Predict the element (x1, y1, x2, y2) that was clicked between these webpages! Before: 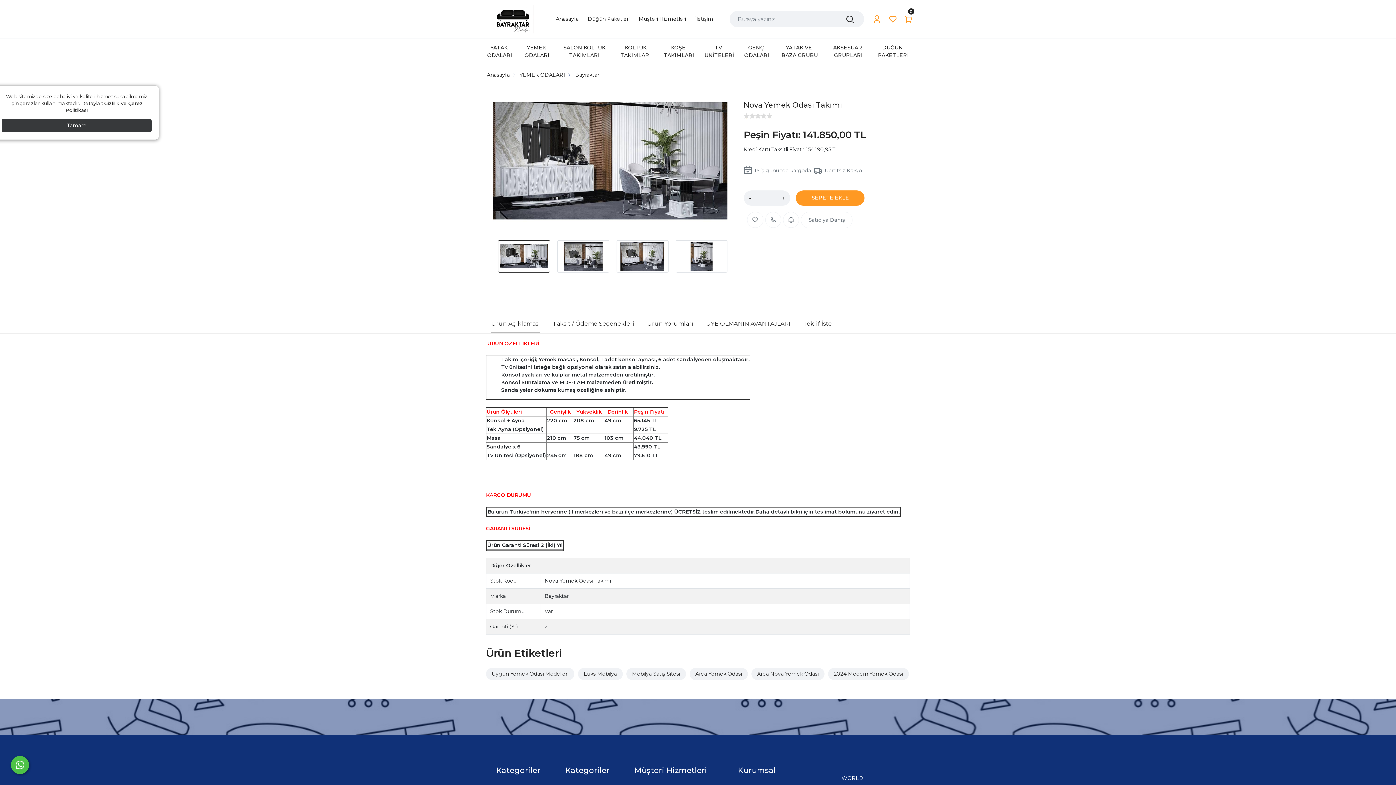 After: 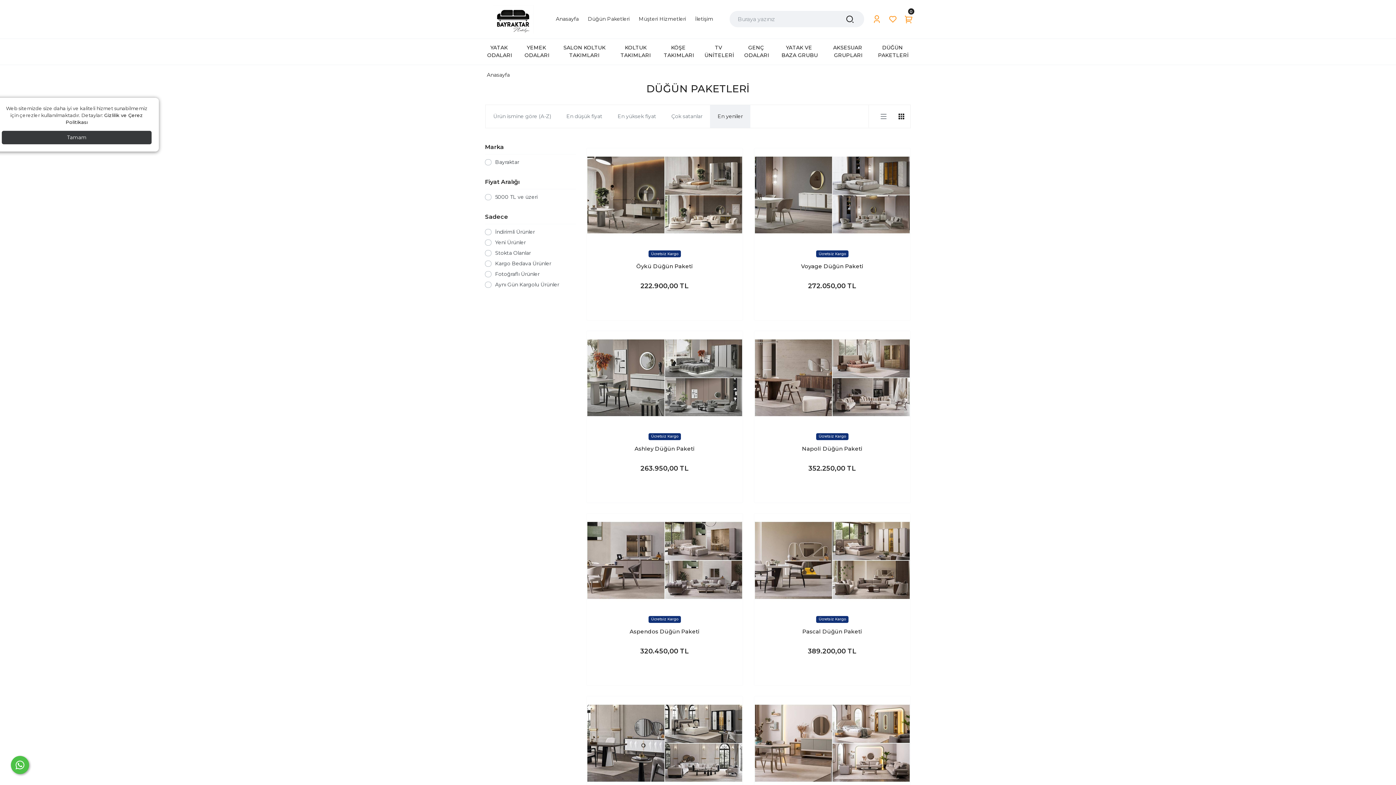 Action: bbox: (588, 15, 629, 22) label: Düğün Paketleri